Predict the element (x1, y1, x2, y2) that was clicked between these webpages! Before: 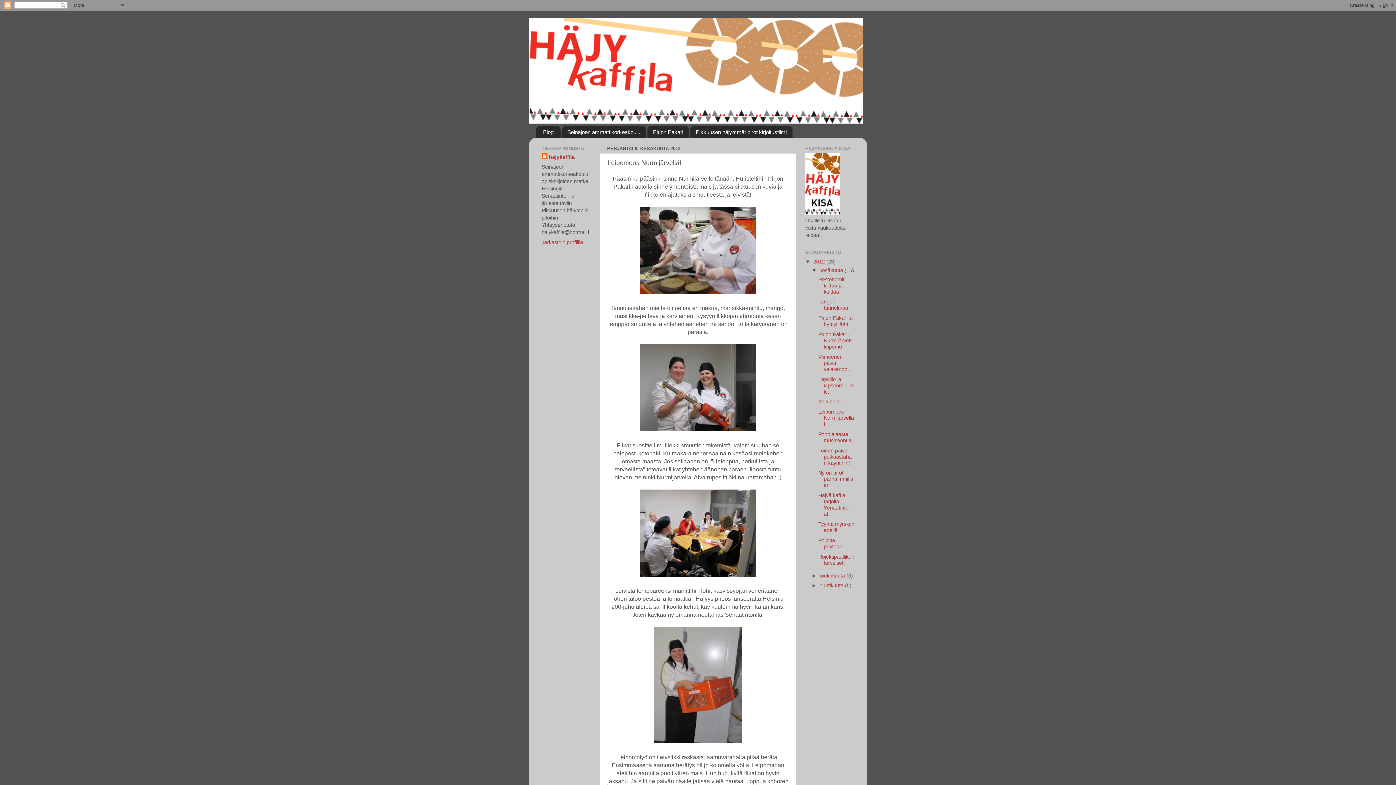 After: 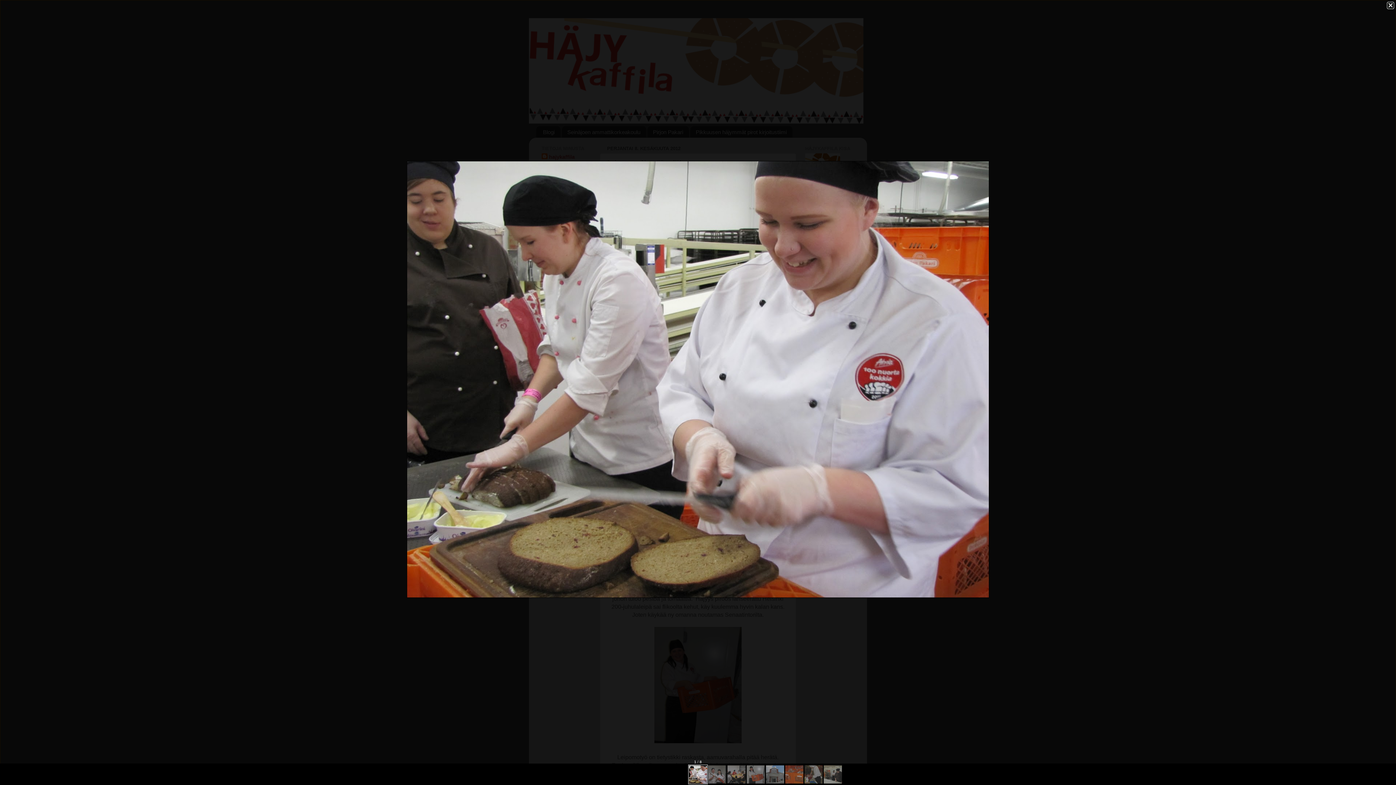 Action: bbox: (640, 289, 756, 295)